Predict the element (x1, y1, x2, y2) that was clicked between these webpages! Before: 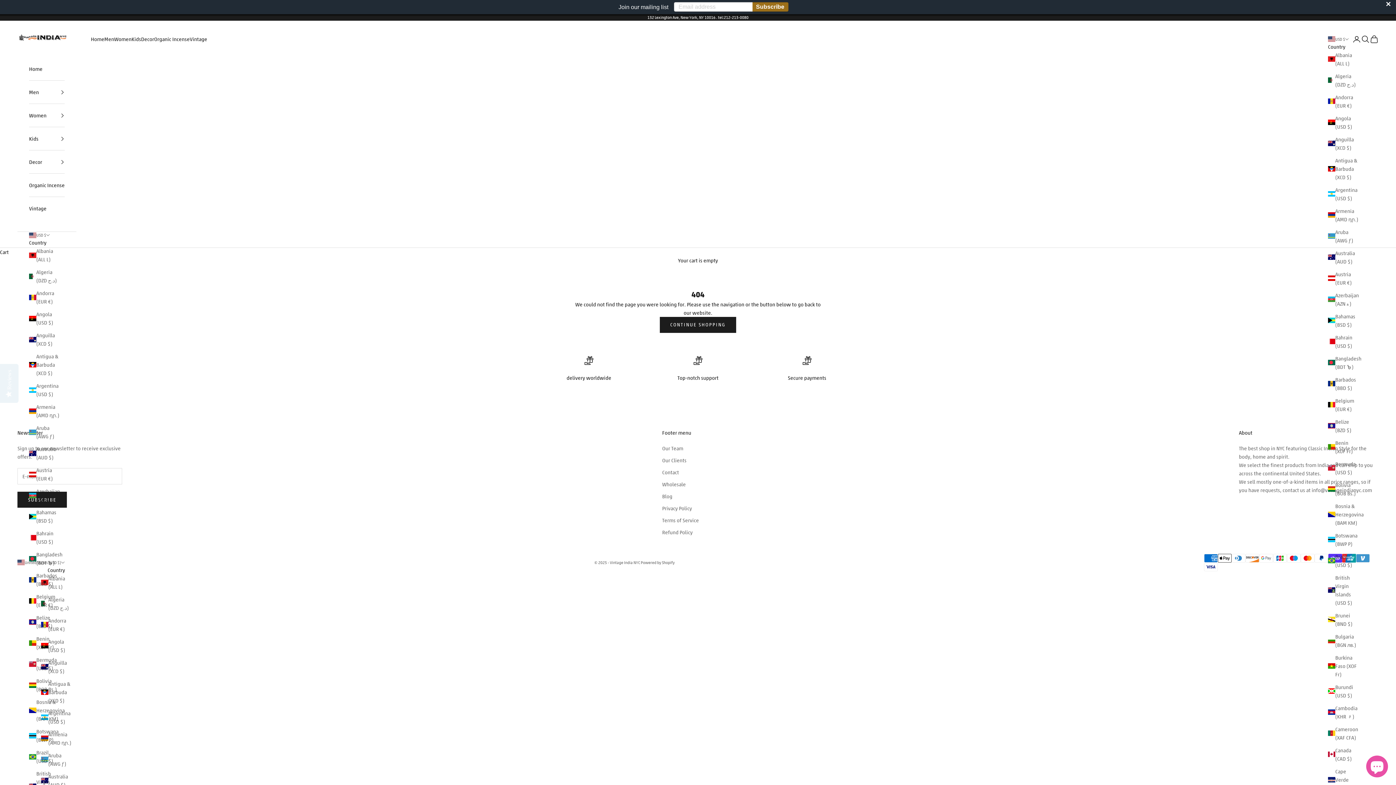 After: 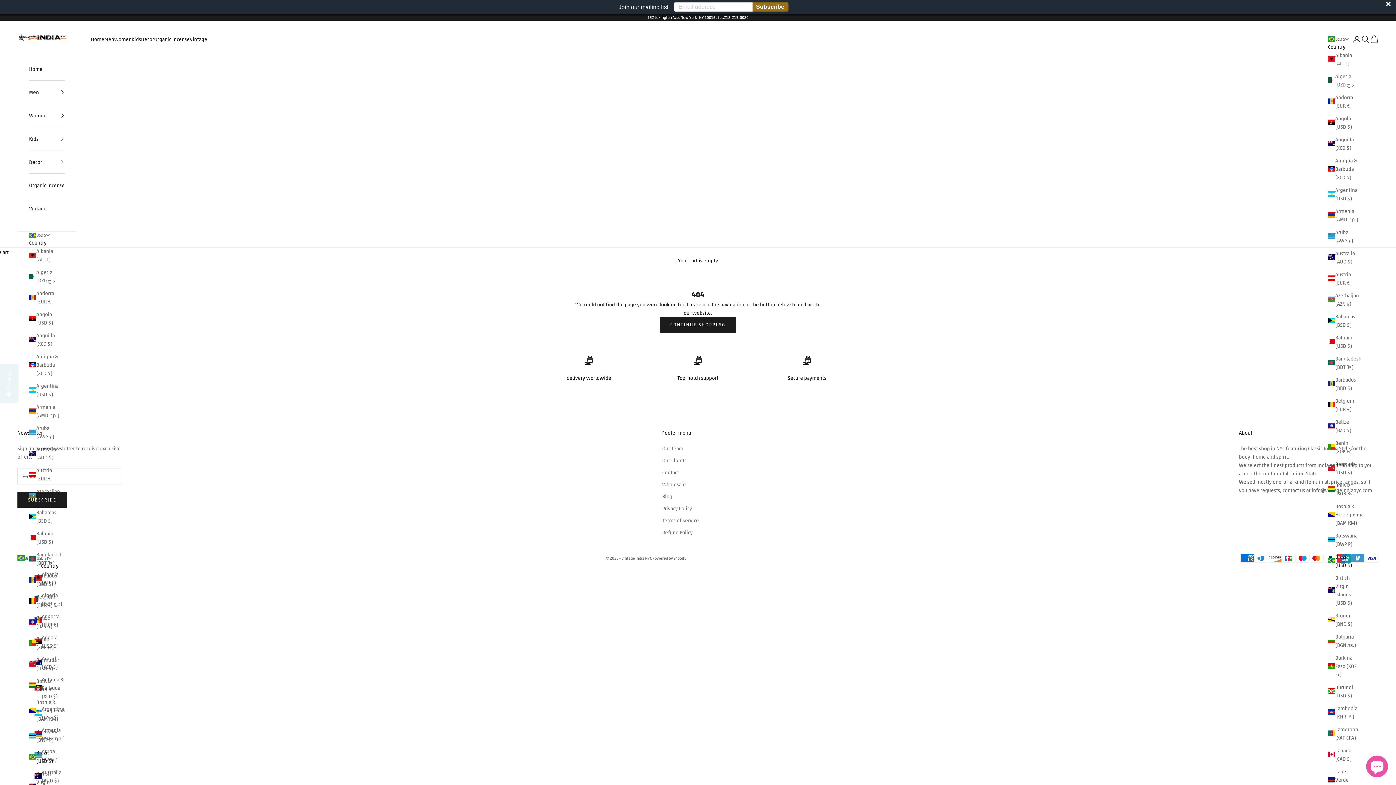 Action: bbox: (29, 748, 59, 765) label: Brazil (USD $)